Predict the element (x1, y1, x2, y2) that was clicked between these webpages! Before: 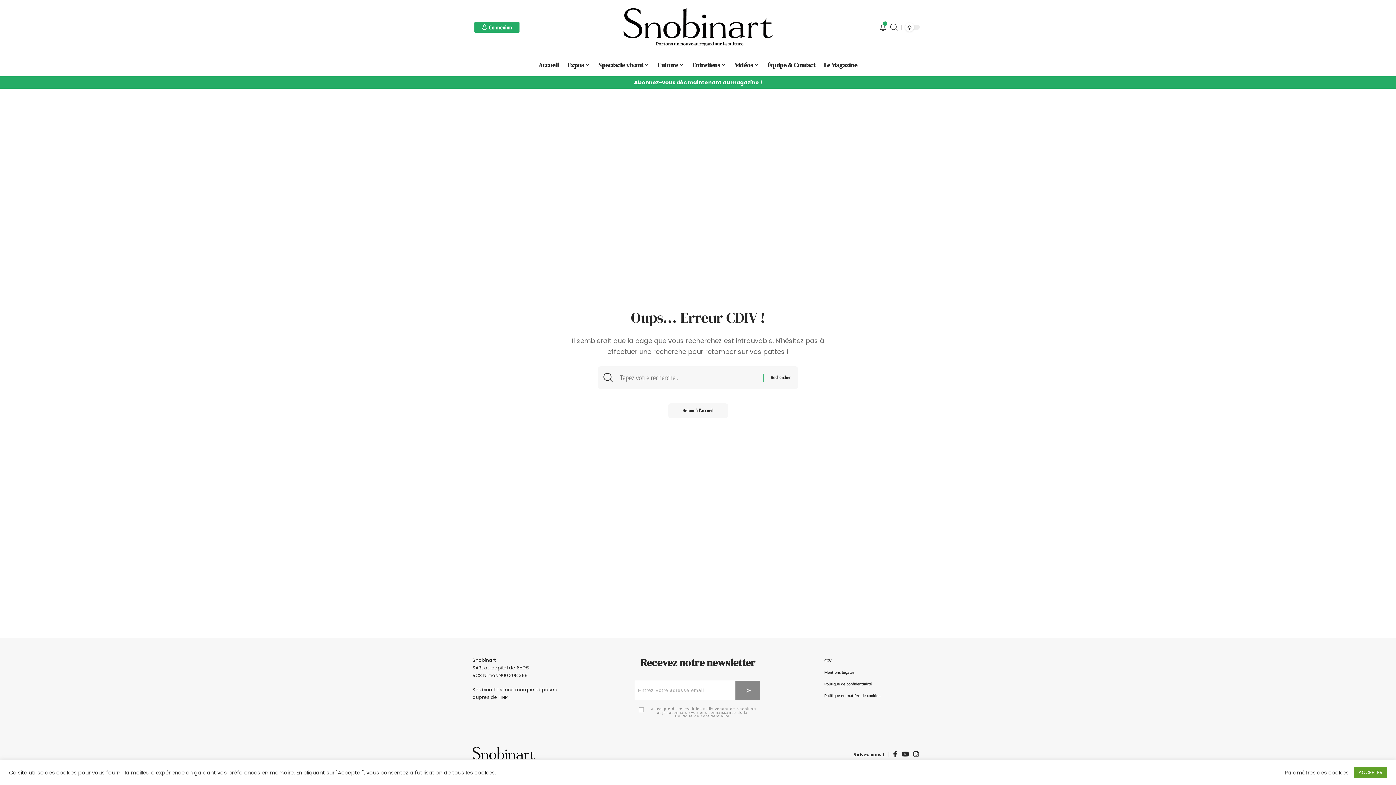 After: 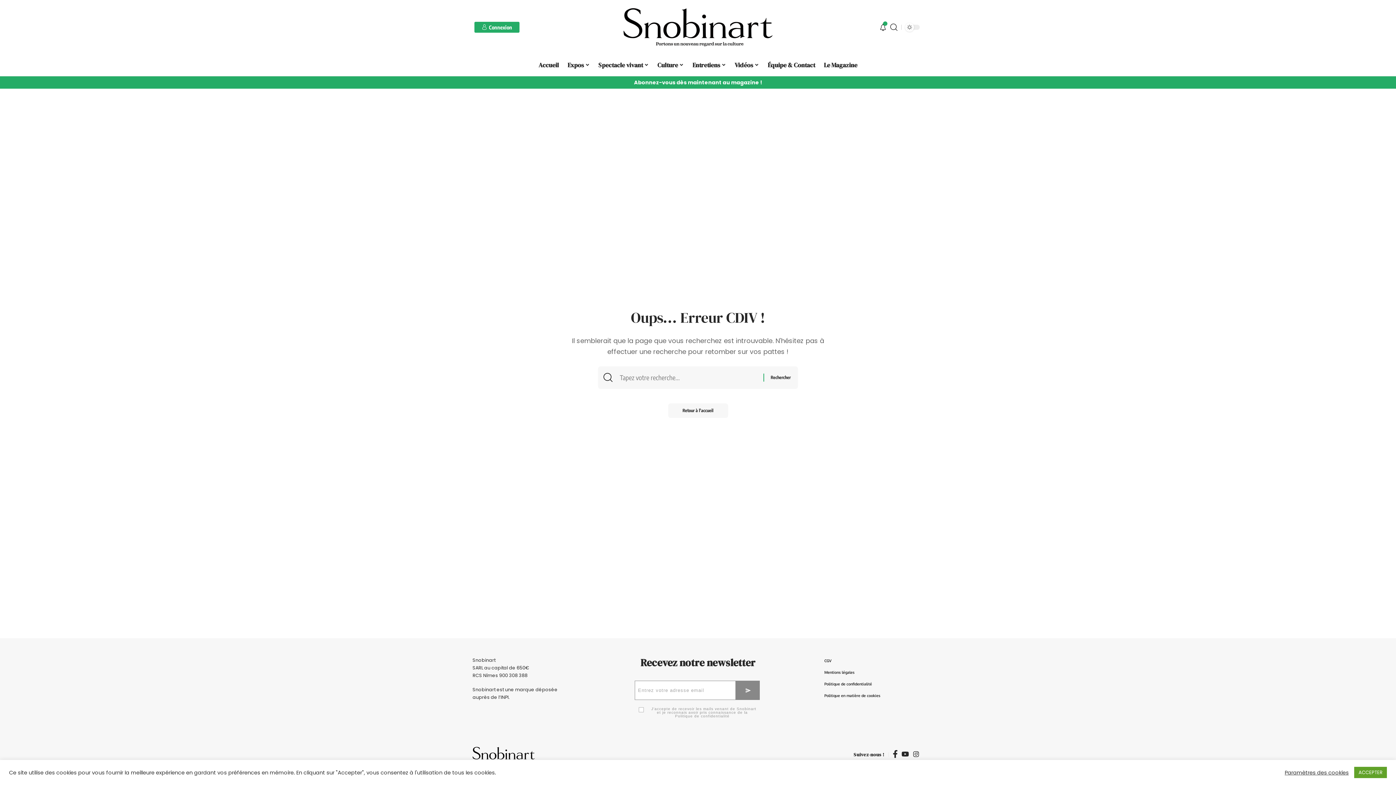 Action: bbox: (893, 749, 897, 761) label: Facebook